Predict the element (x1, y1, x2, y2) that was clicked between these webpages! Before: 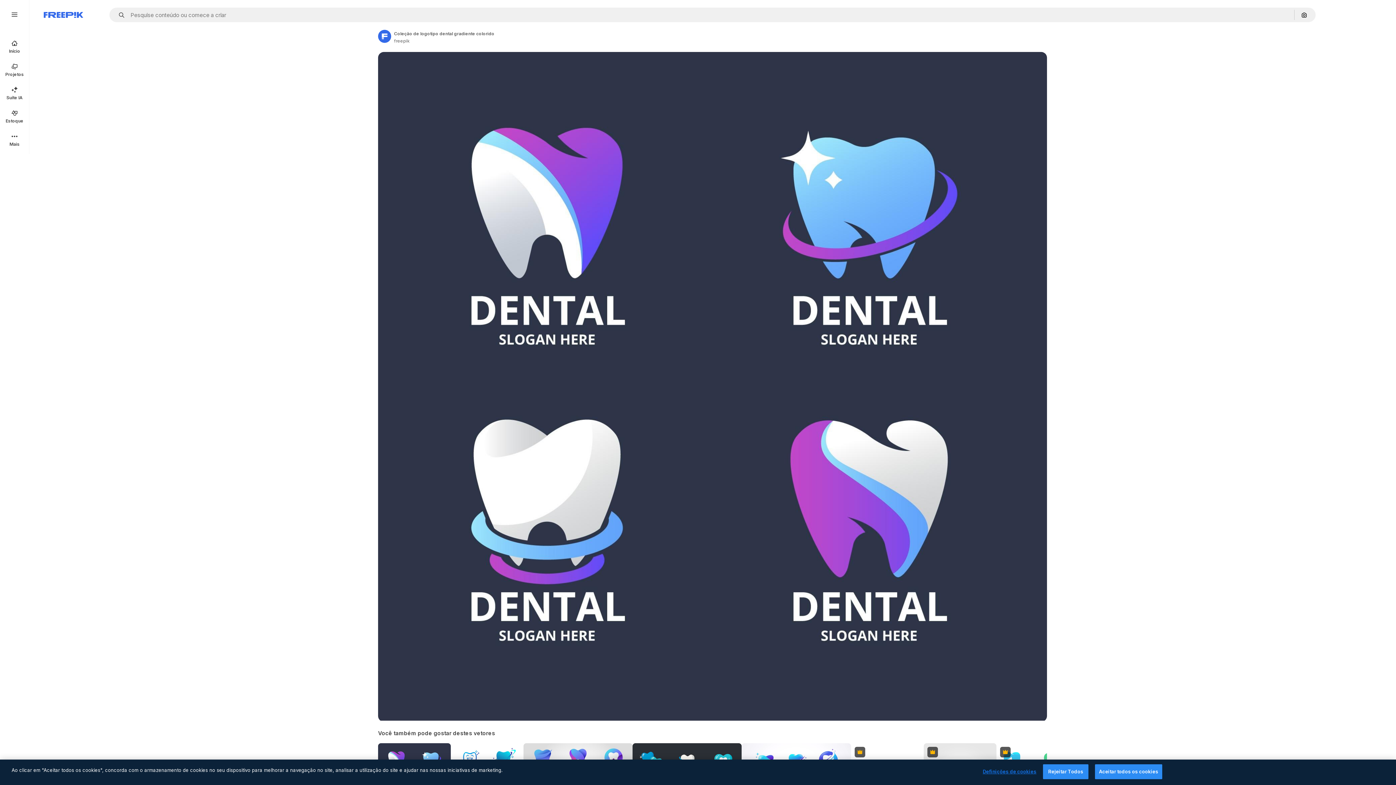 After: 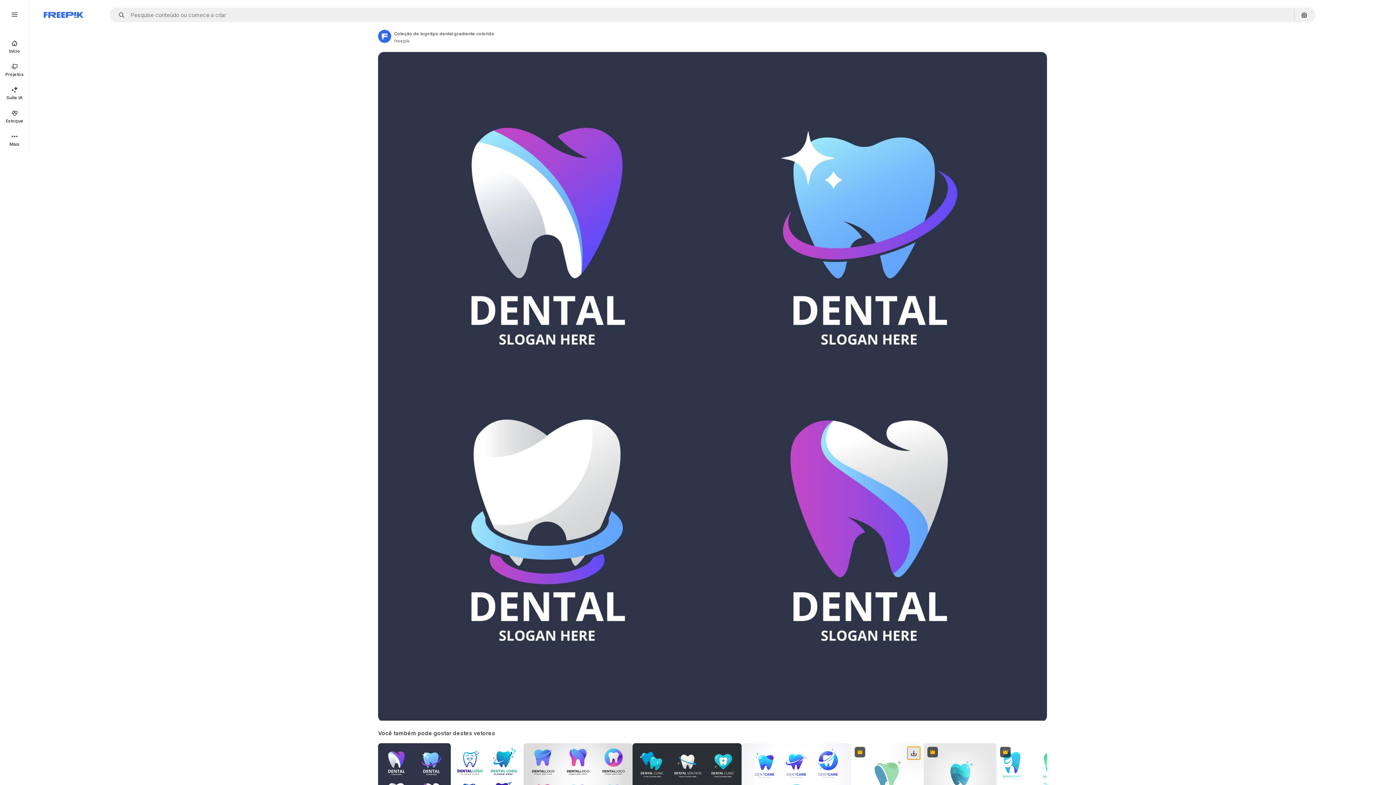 Action: bbox: (907, 747, 920, 760) label: Faça o download